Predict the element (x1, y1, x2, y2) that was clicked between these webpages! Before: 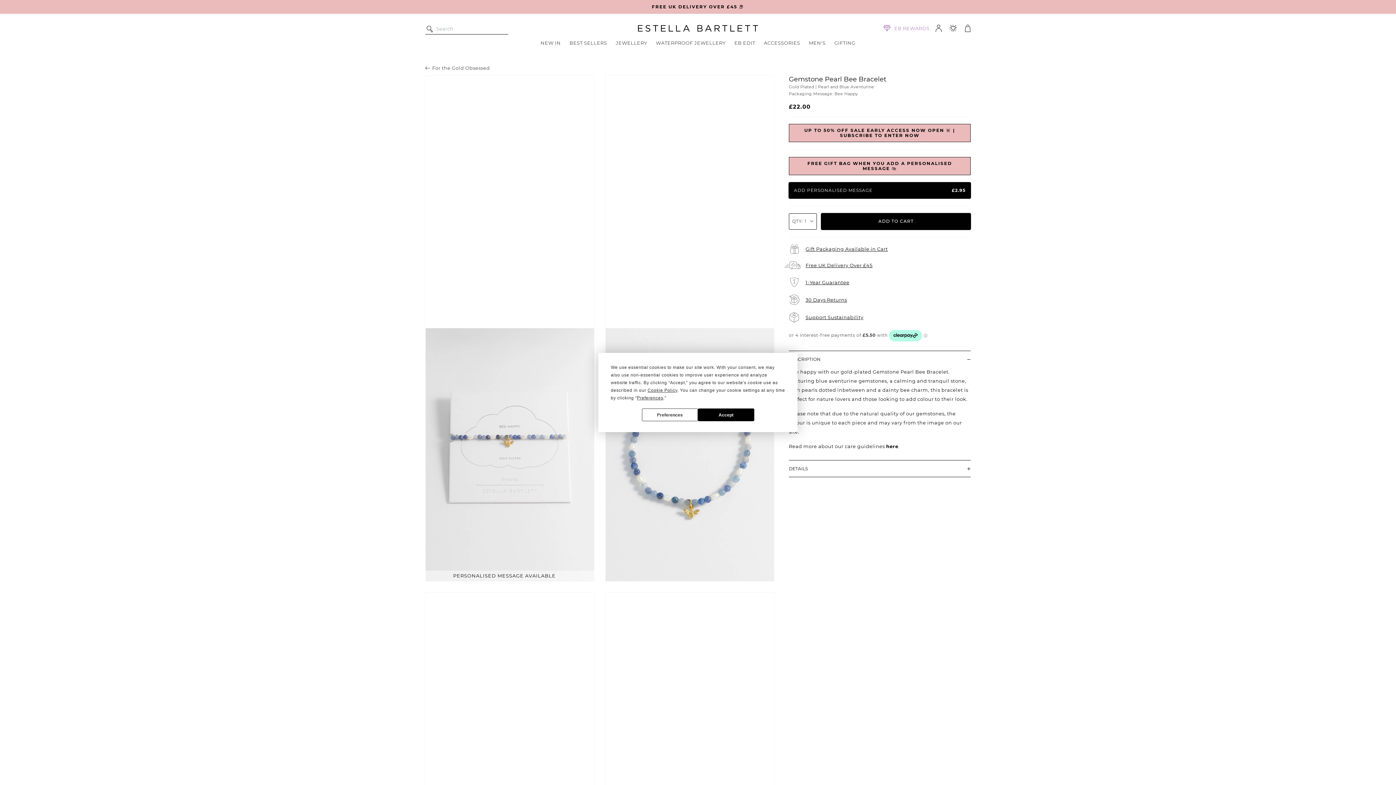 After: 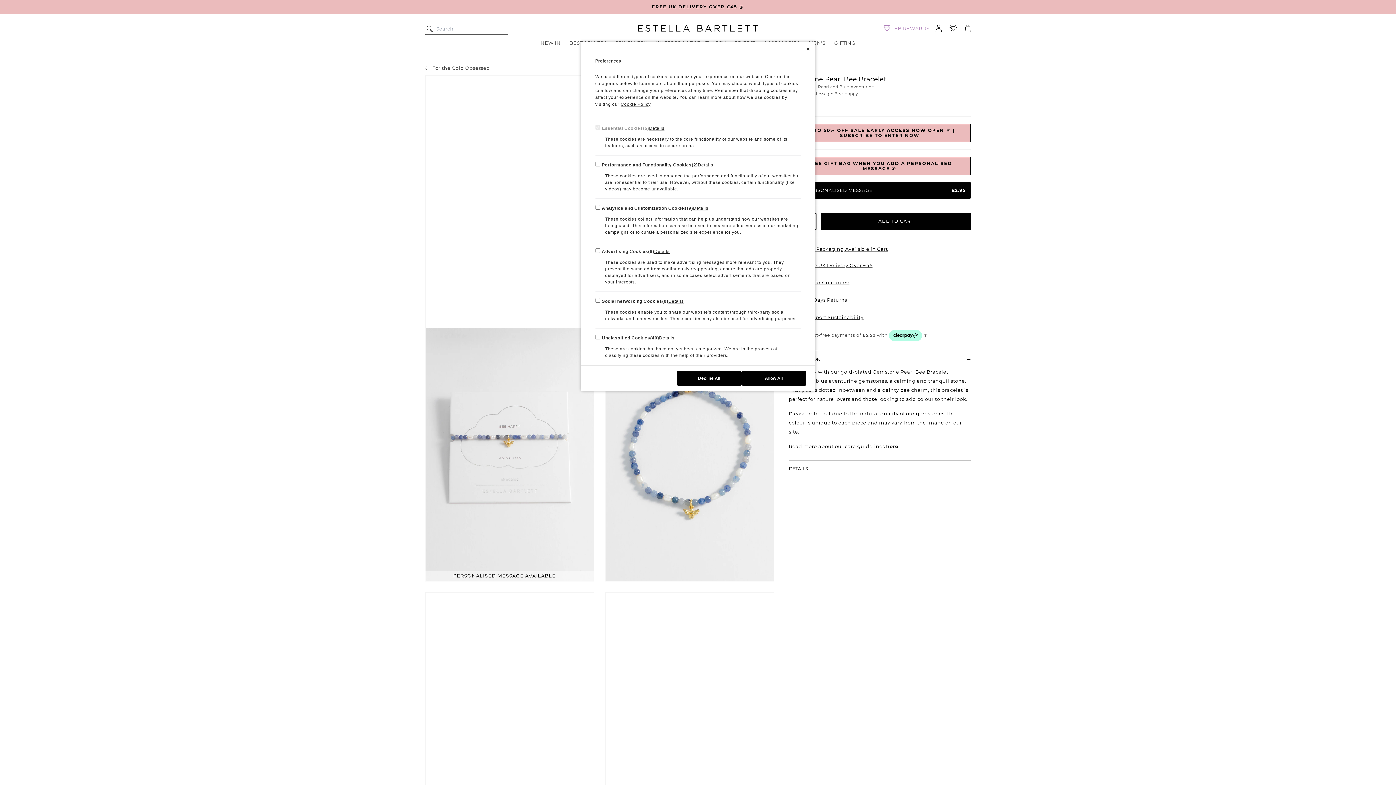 Action: label: Preferences bbox: (637, 395, 663, 400)